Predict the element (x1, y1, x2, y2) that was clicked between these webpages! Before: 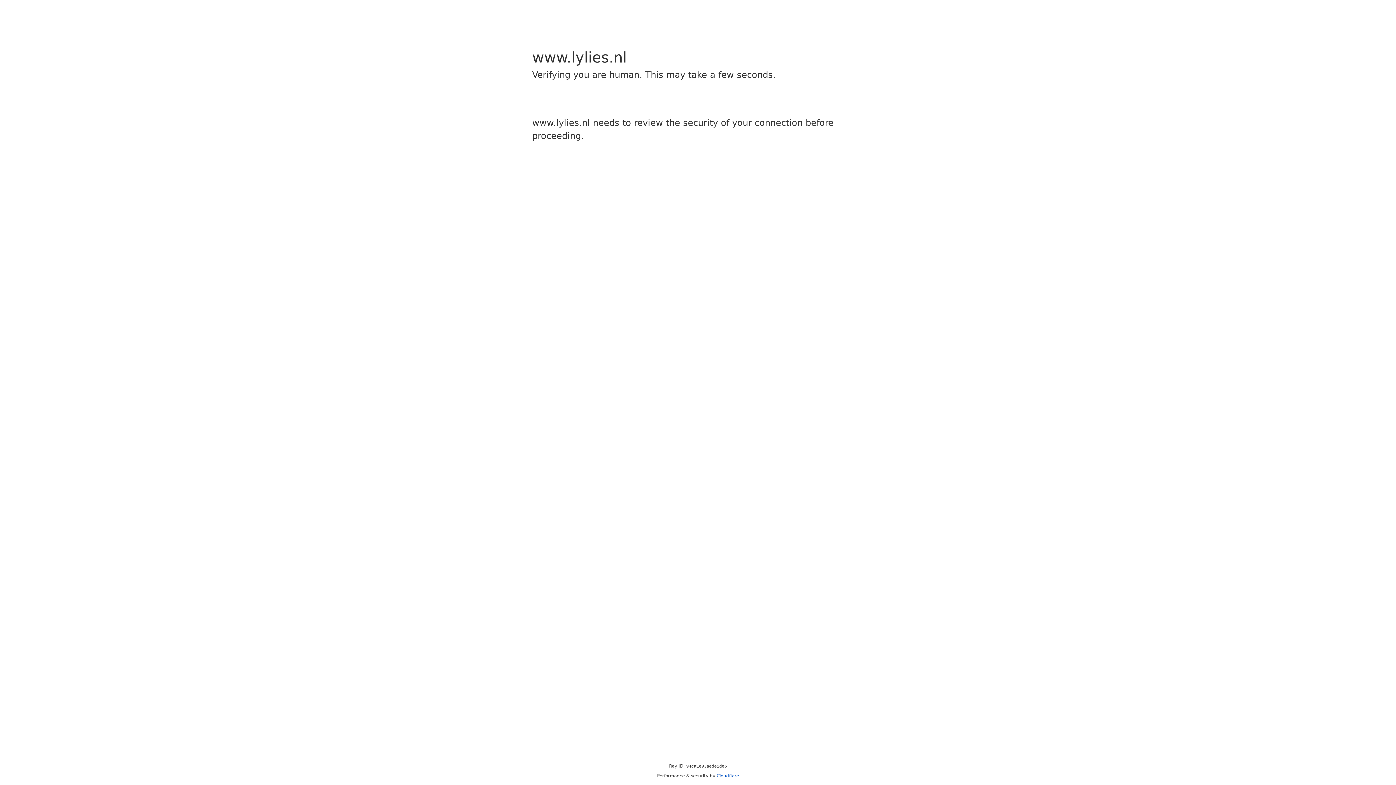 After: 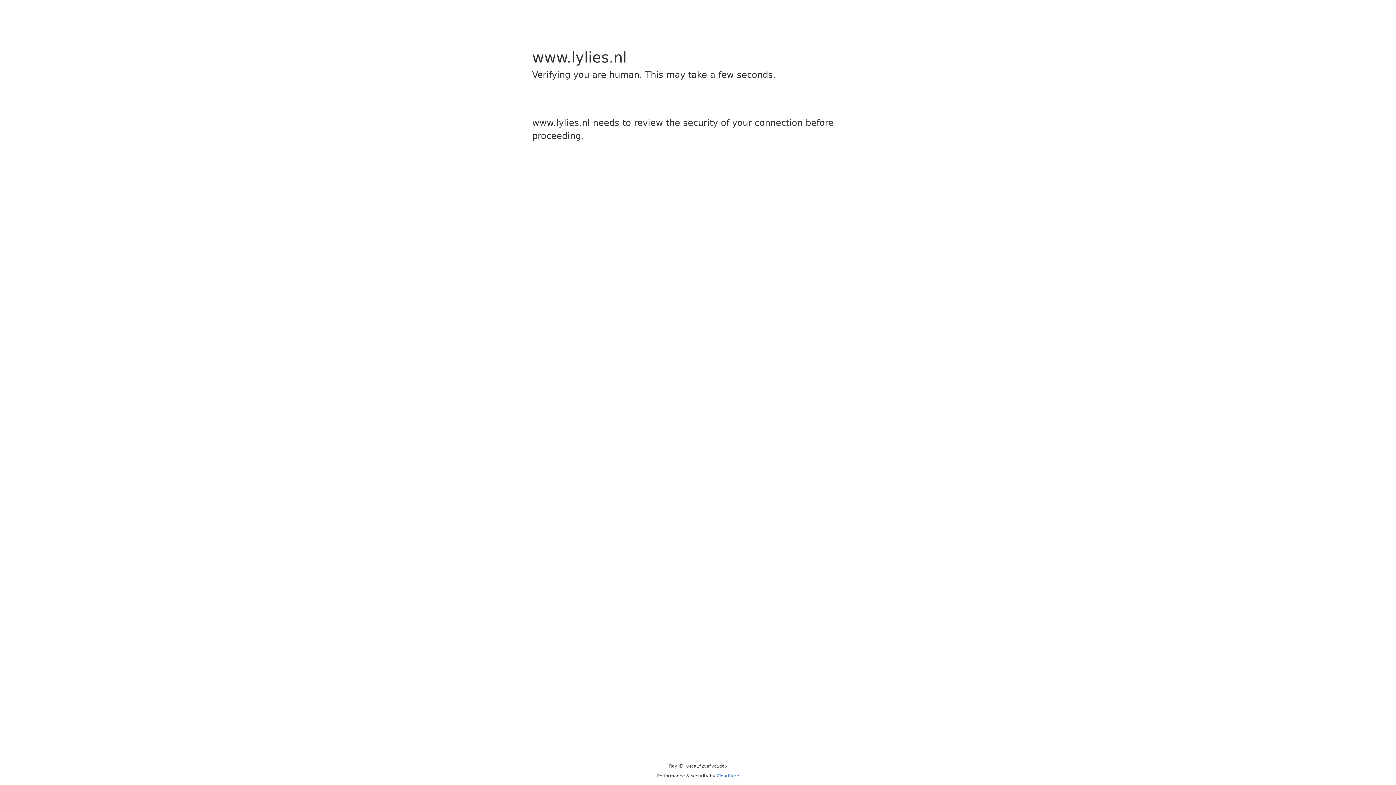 Action: label: Cloudflare bbox: (716, 773, 739, 778)